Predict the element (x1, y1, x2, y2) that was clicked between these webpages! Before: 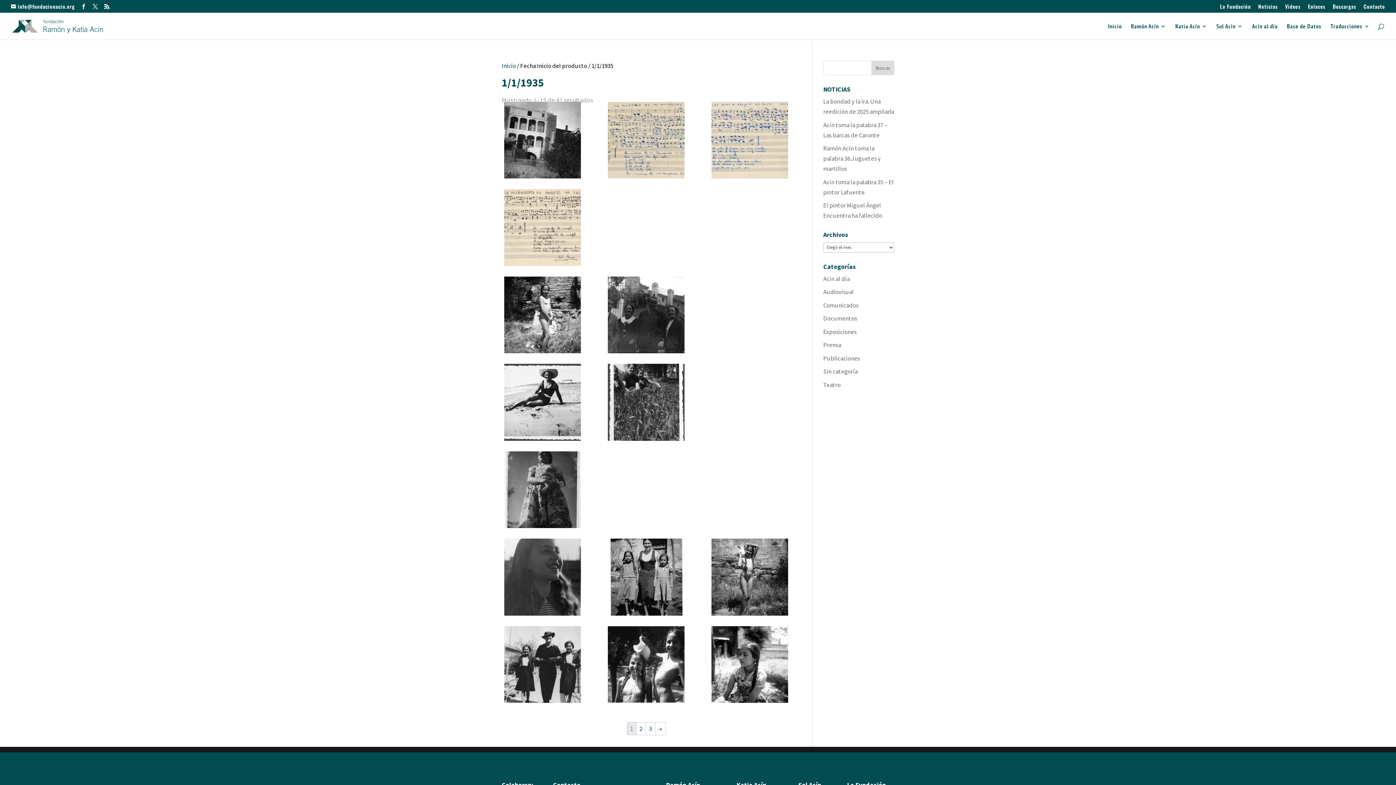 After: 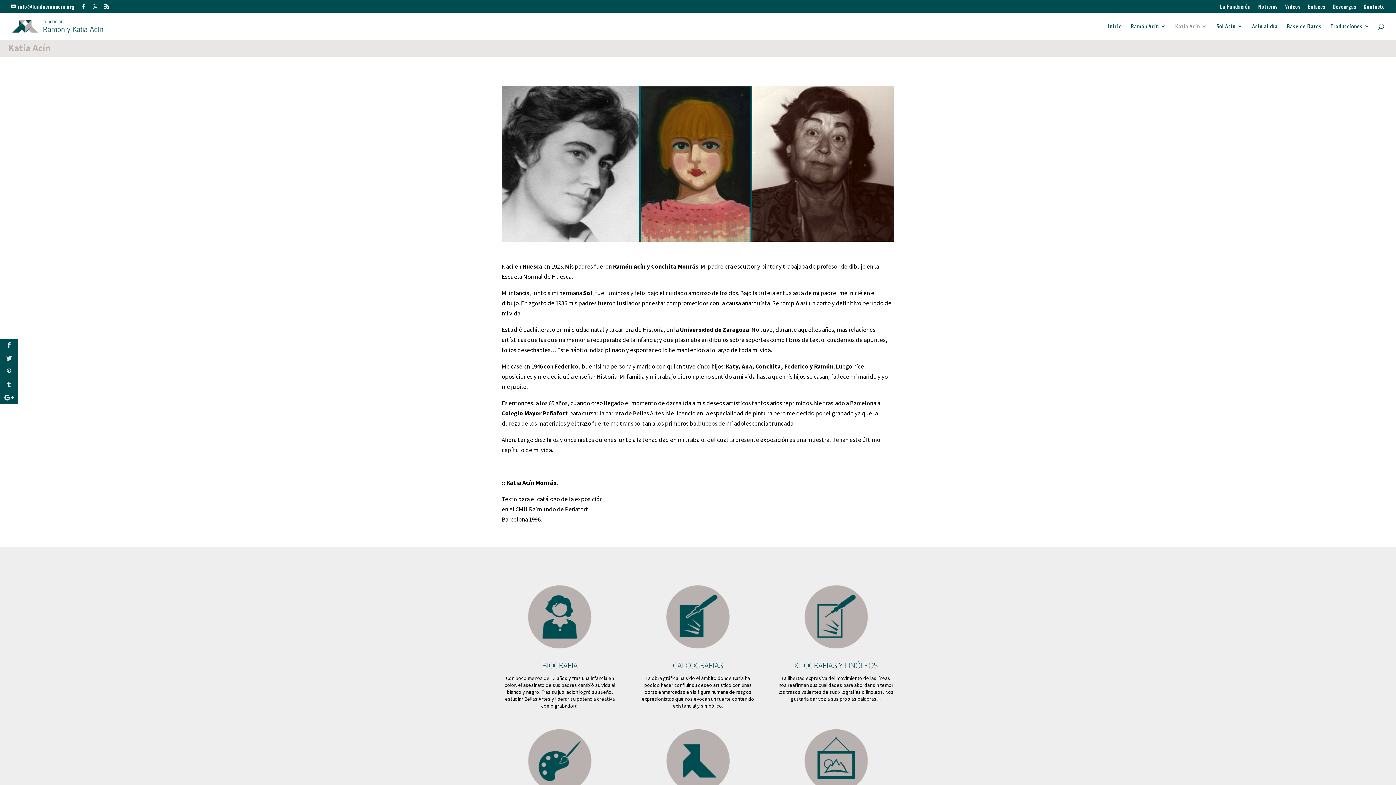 Action: bbox: (1175, 23, 1207, 39) label: Katia Acín